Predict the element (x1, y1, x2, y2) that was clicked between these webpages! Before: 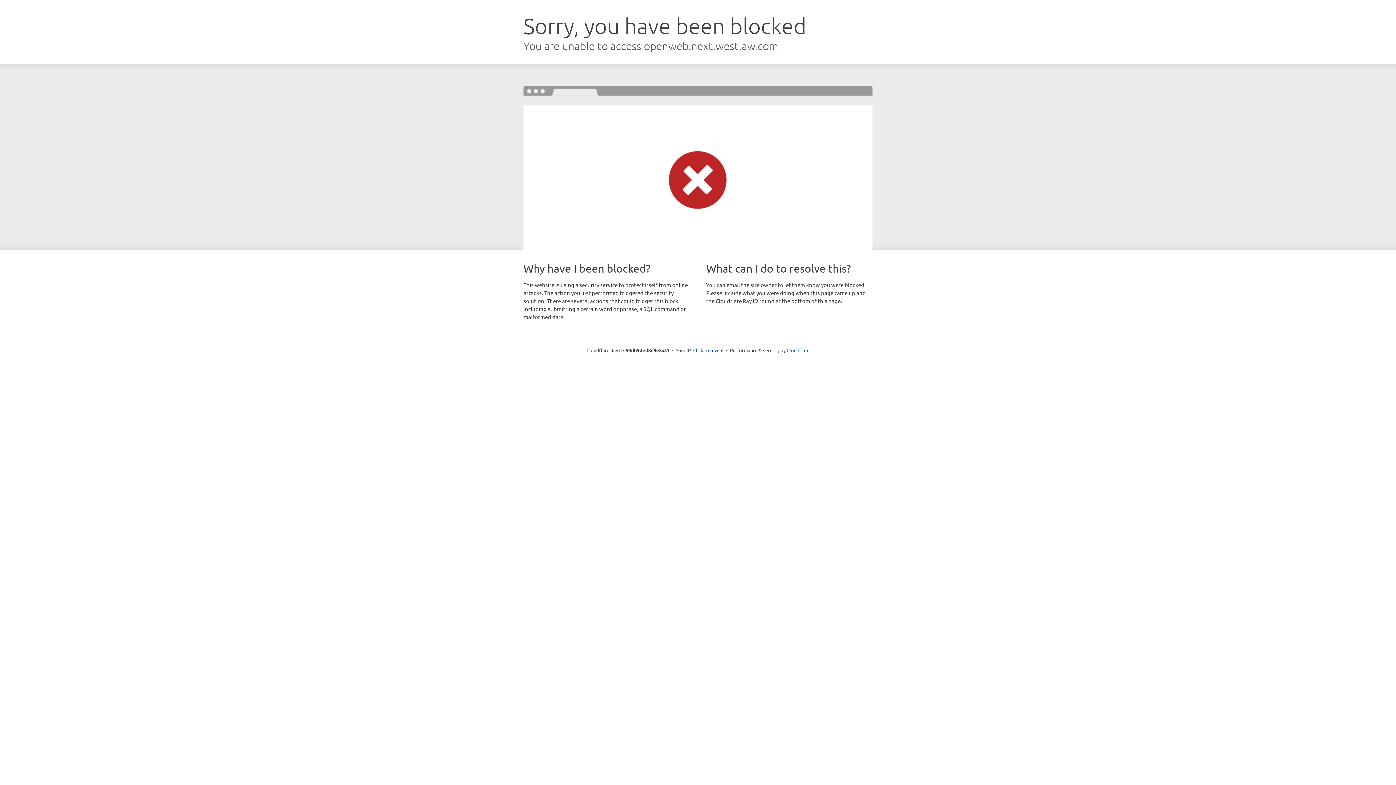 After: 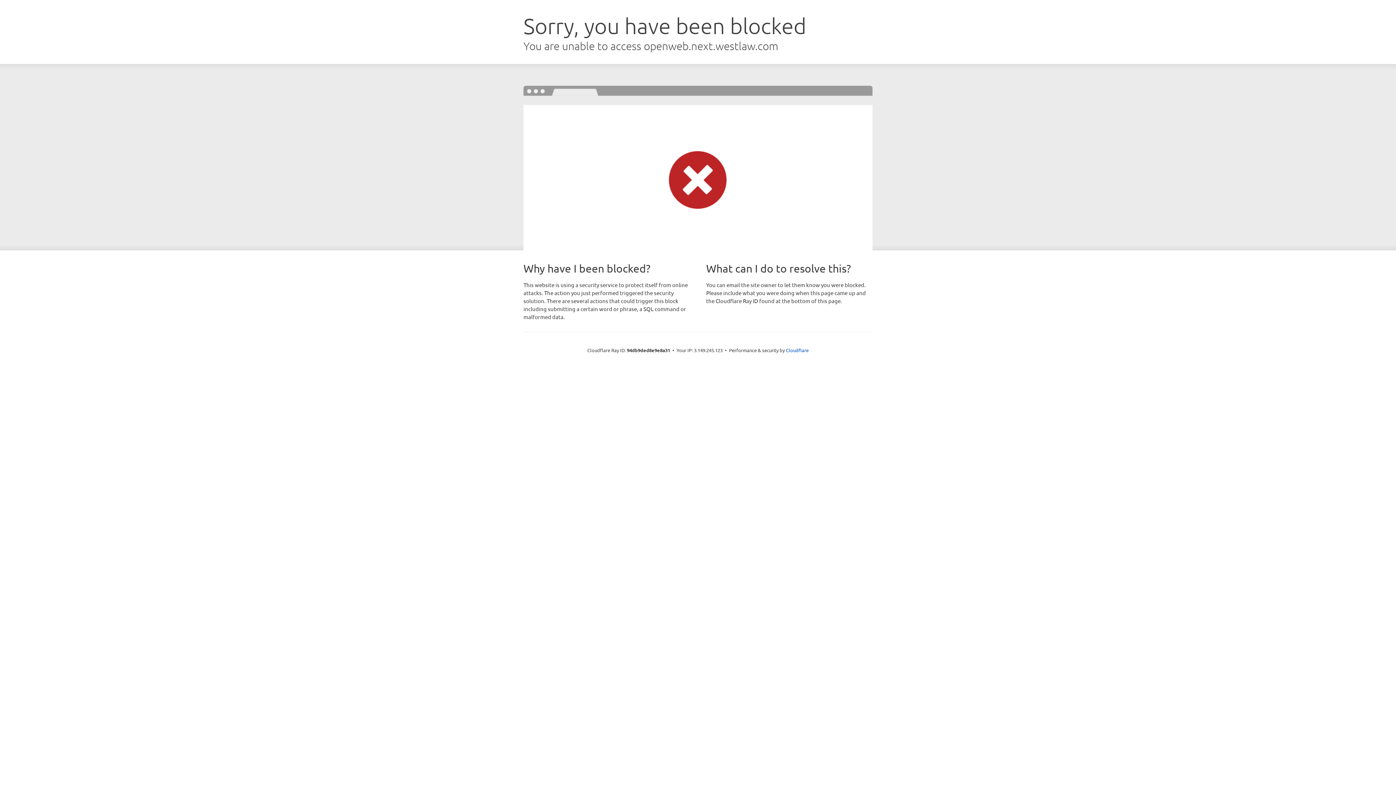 Action: bbox: (693, 346, 723, 353) label: Click to reveal